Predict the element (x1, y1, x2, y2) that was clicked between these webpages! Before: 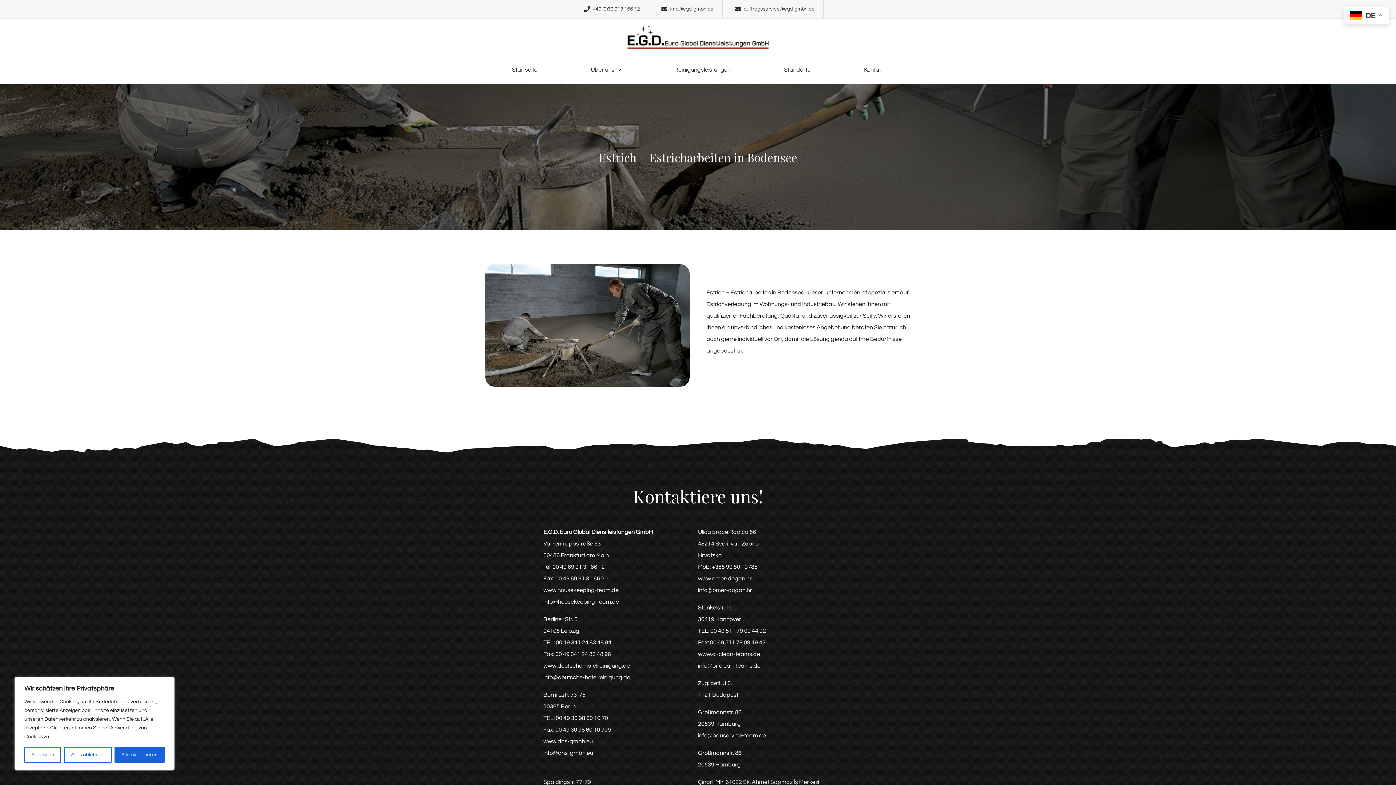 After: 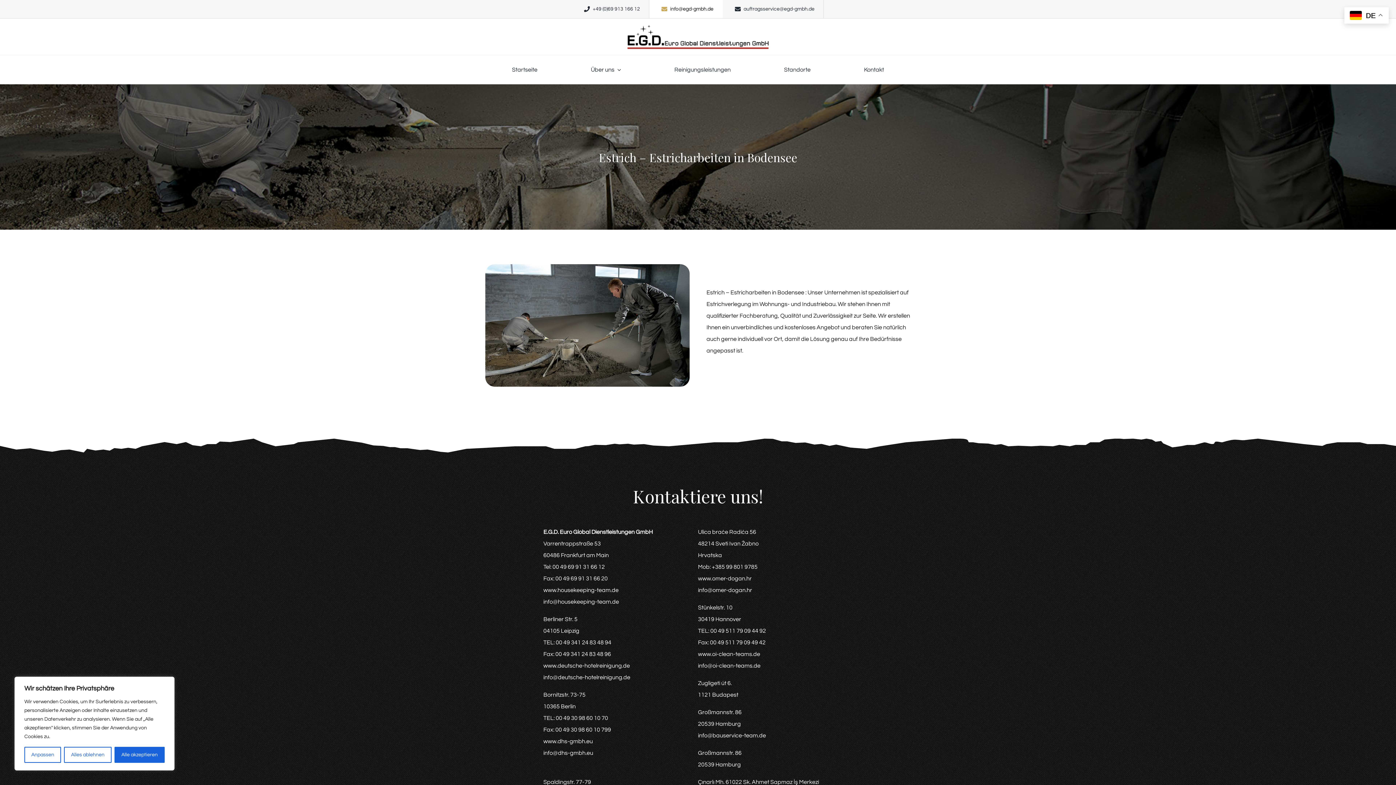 Action: bbox: (649, 0, 723, 18) label: info@egd-gmbh.de